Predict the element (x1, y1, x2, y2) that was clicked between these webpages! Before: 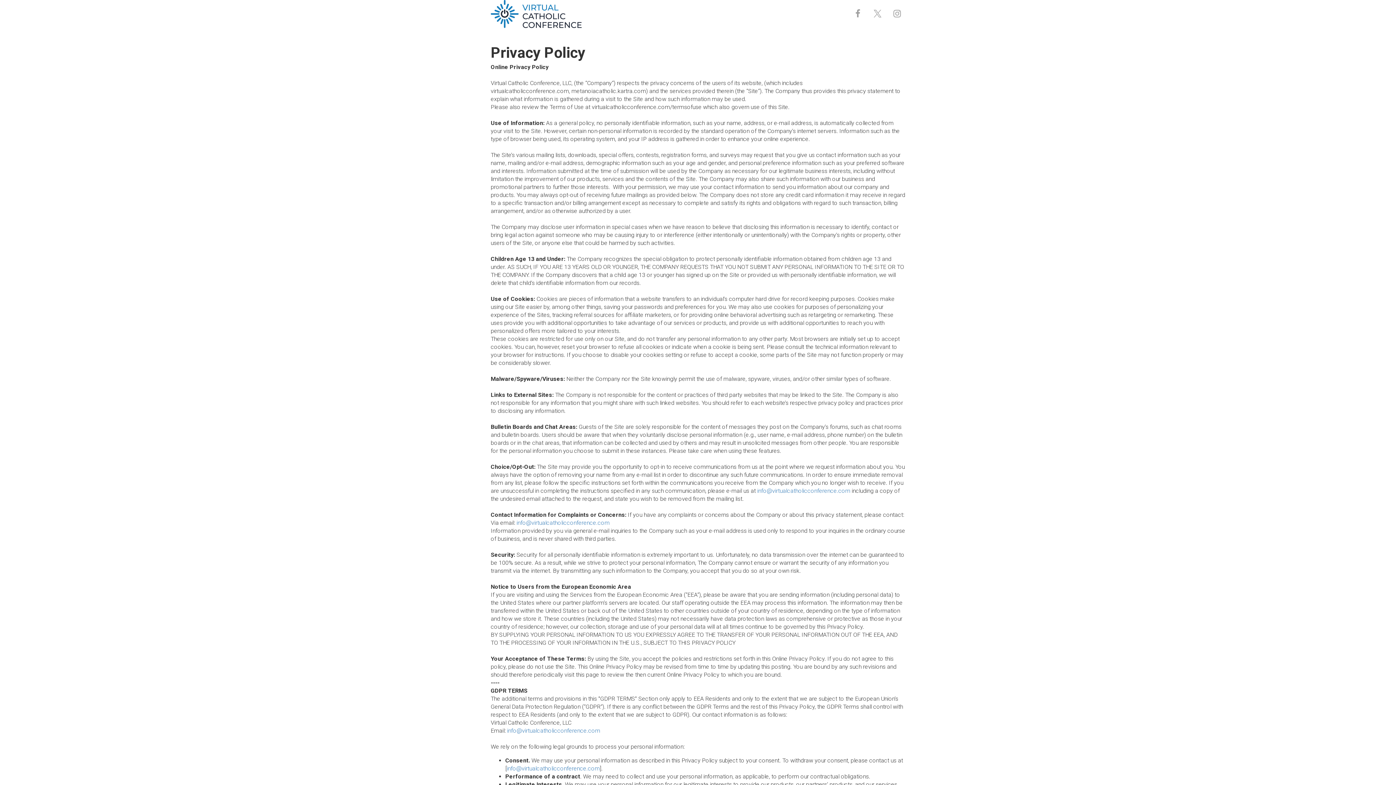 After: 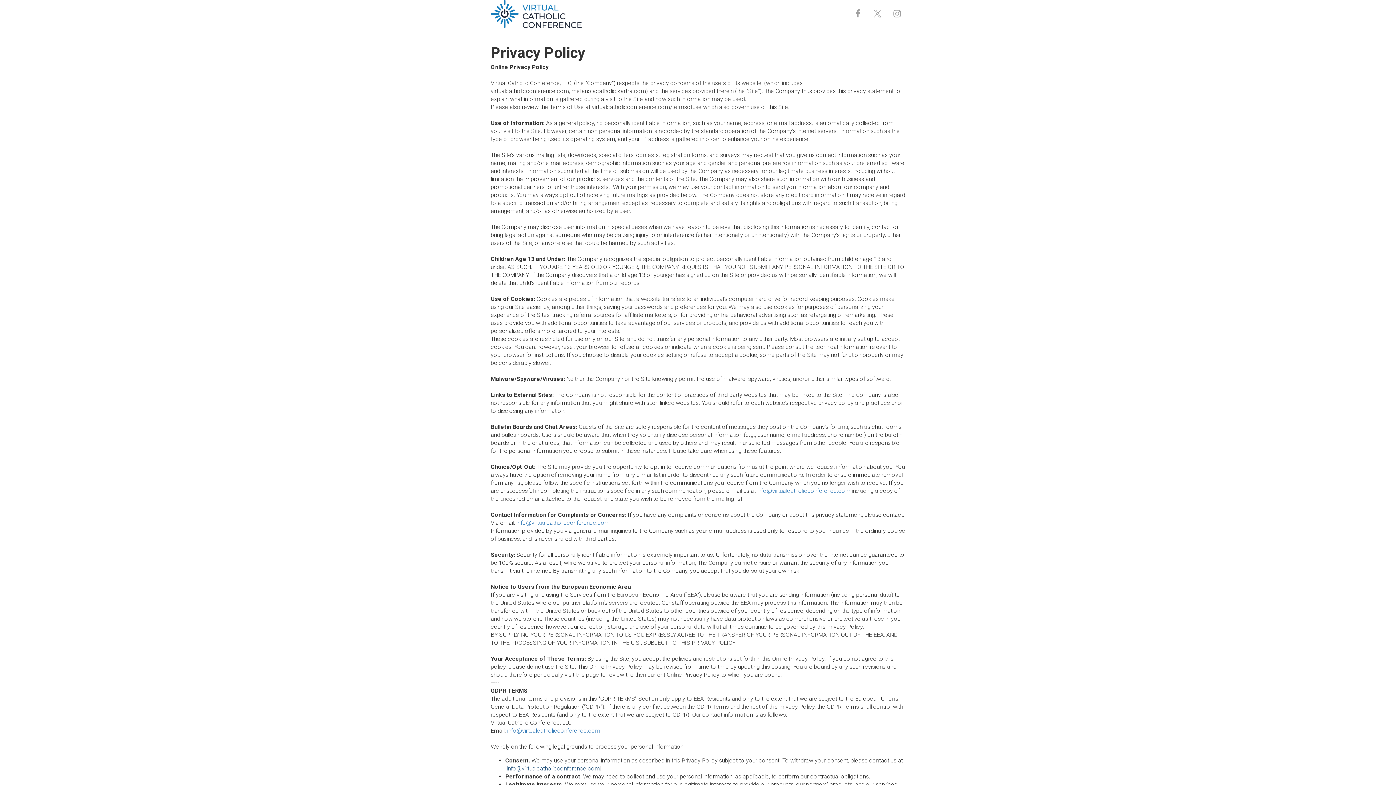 Action: bbox: (506, 765, 600, 772) label: info@virtualcatholicconference.com